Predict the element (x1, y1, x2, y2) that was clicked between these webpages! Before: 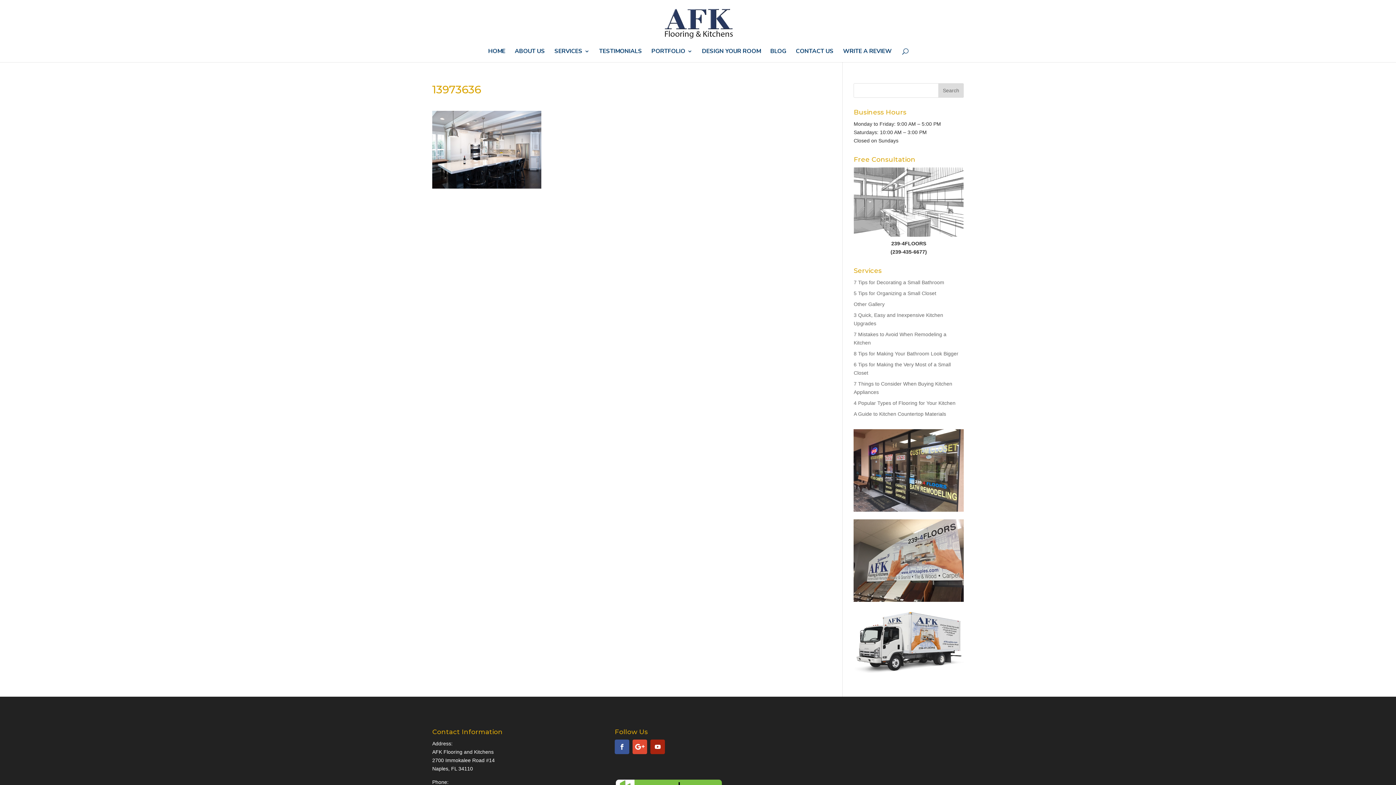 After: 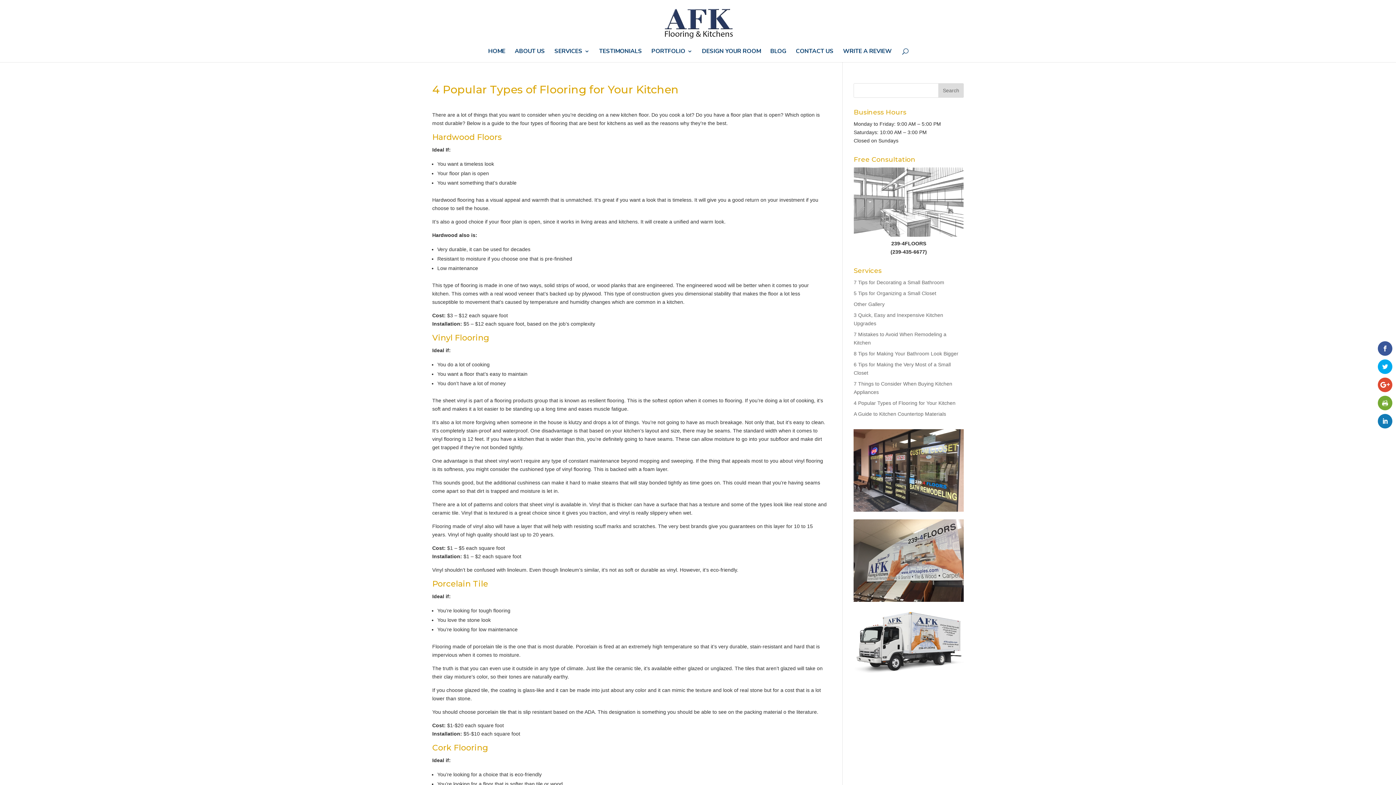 Action: label: 4 Popular Types of Flooring for Your Kitchen bbox: (853, 400, 955, 406)